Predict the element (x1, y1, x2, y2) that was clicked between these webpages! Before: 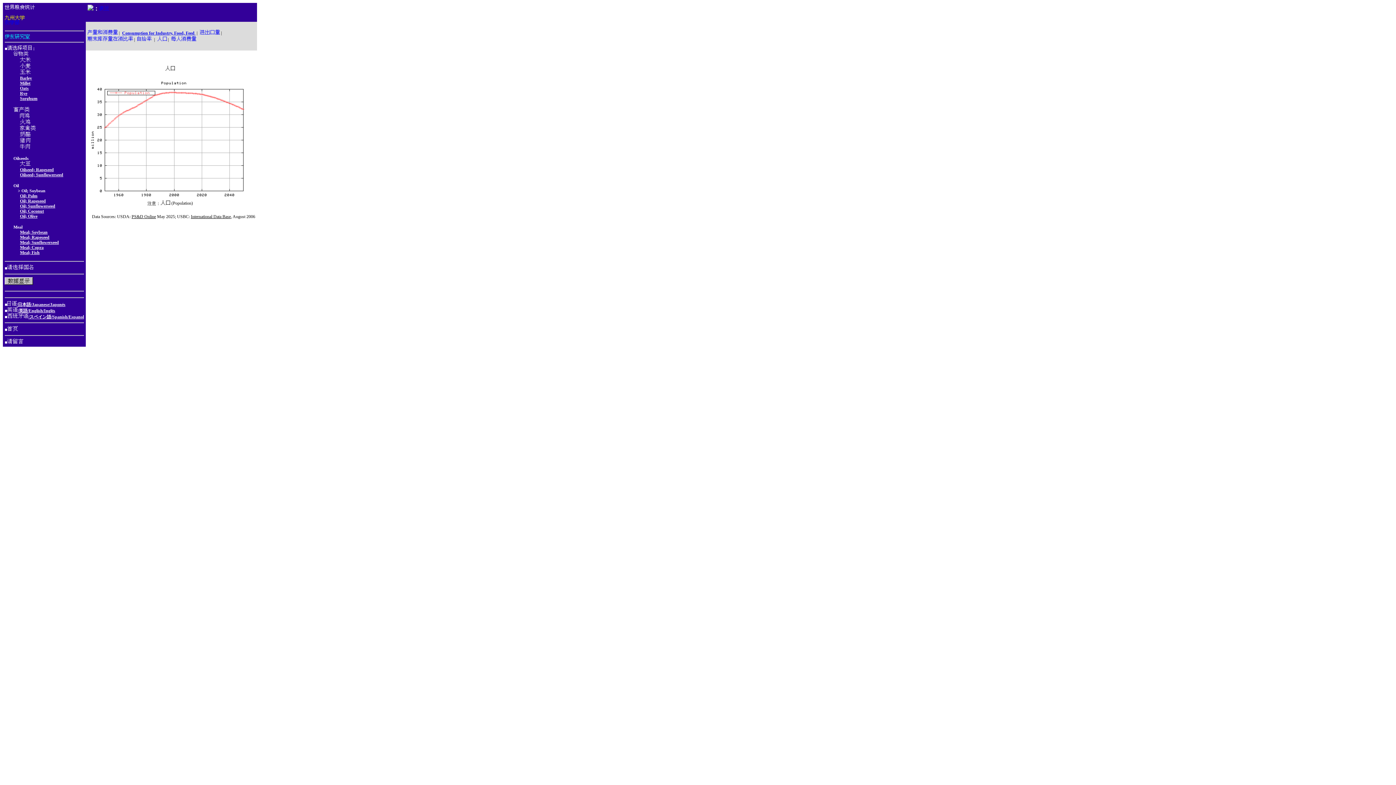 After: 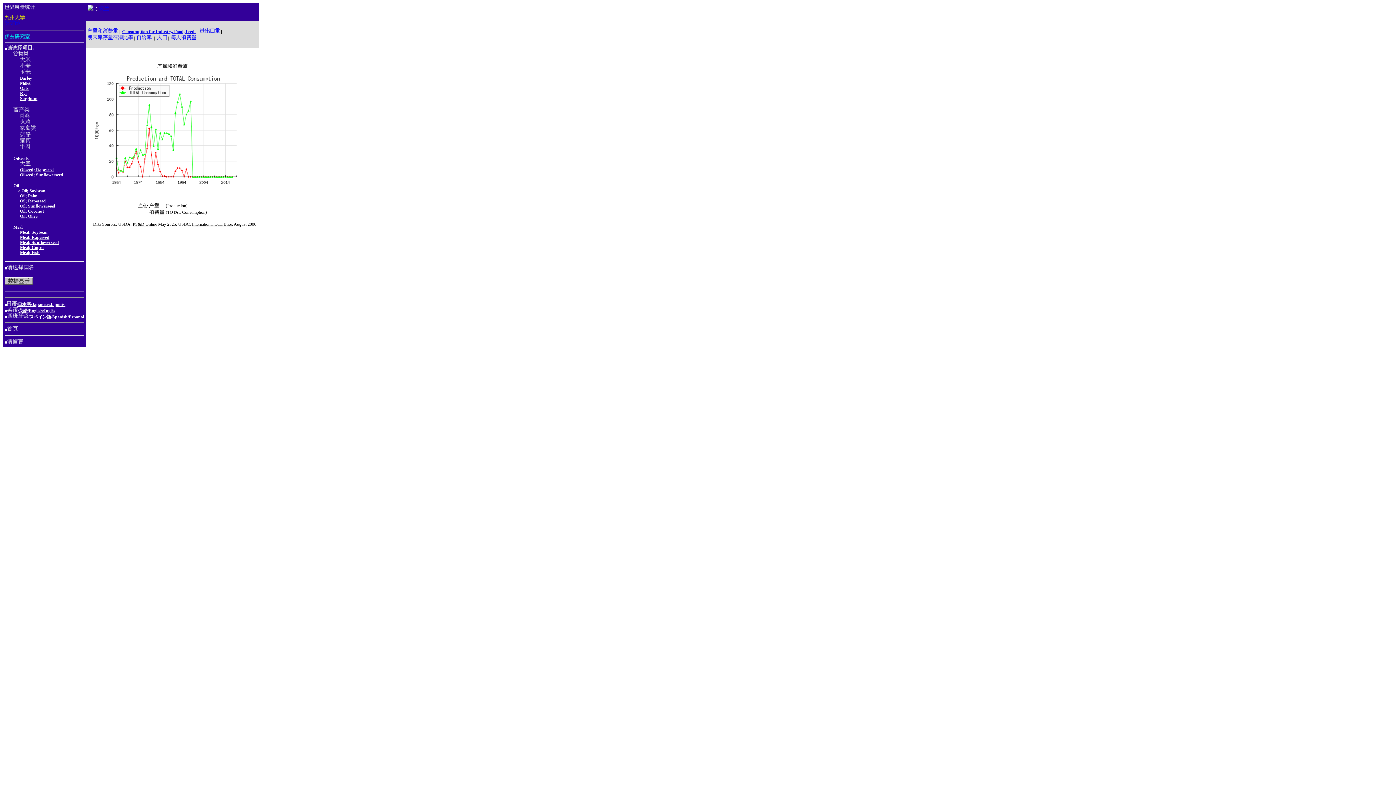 Action: bbox: (87, 29, 117, 35)